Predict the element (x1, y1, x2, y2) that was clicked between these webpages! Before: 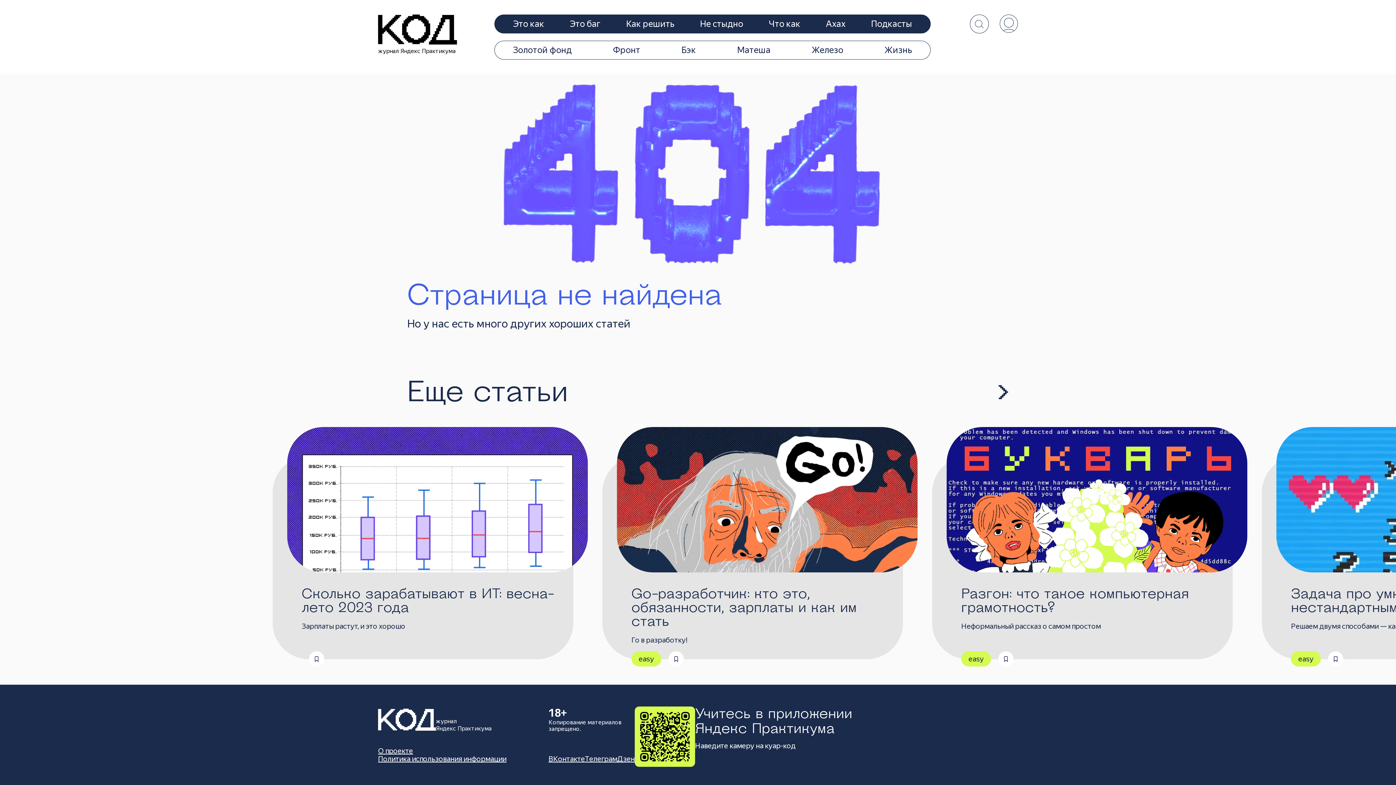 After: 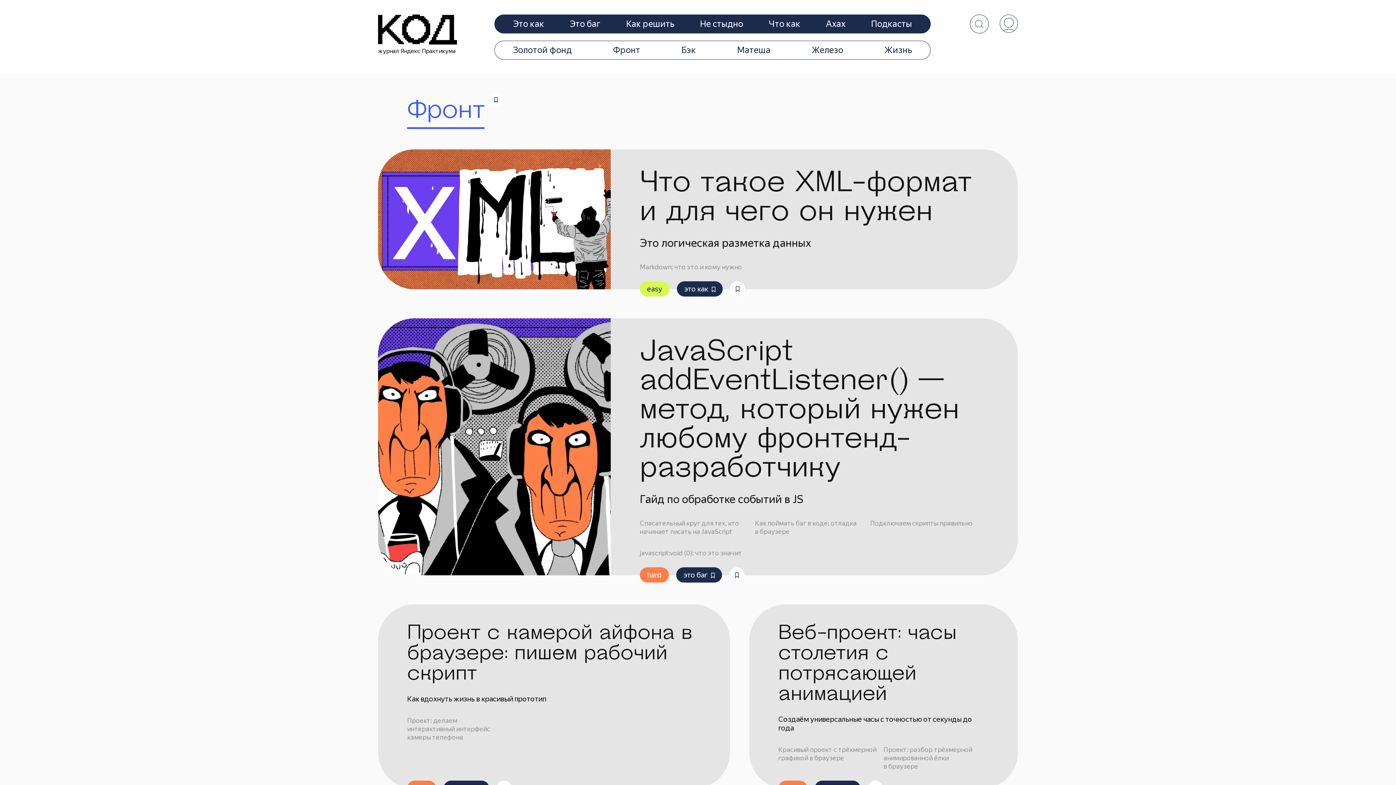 Action: bbox: (613, 41, 640, 59) label: Фронт